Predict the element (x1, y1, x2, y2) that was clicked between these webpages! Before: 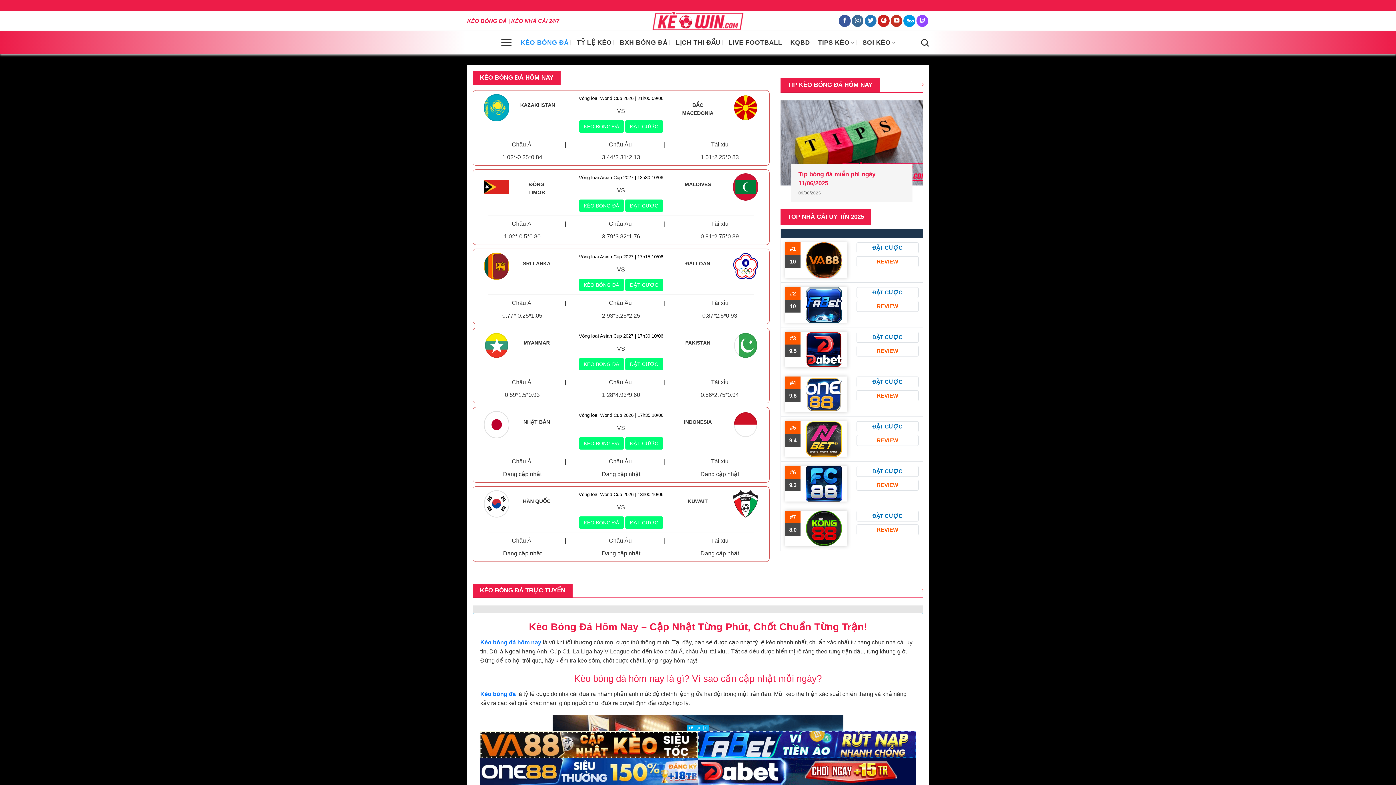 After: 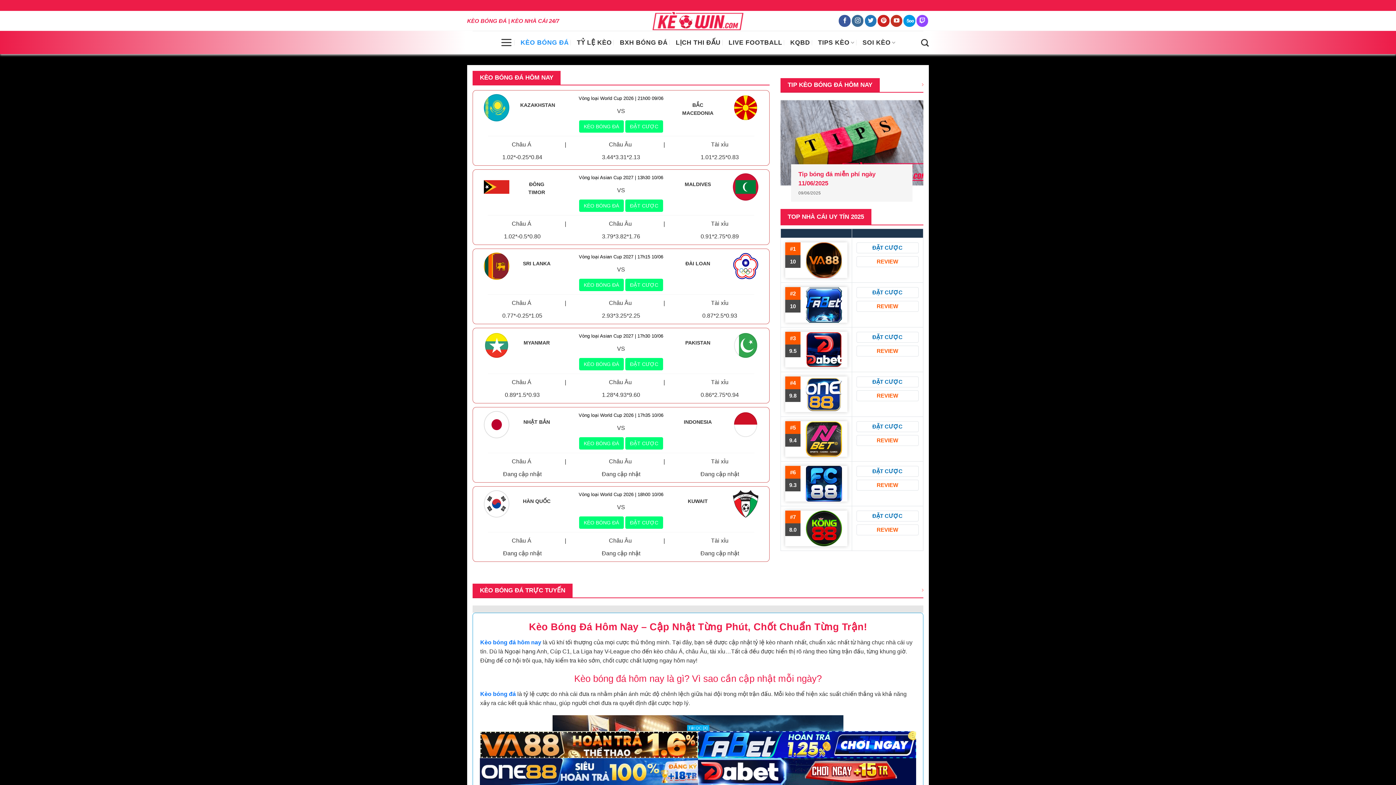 Action: bbox: (523, 622, 549, 635) label: Hôm nay